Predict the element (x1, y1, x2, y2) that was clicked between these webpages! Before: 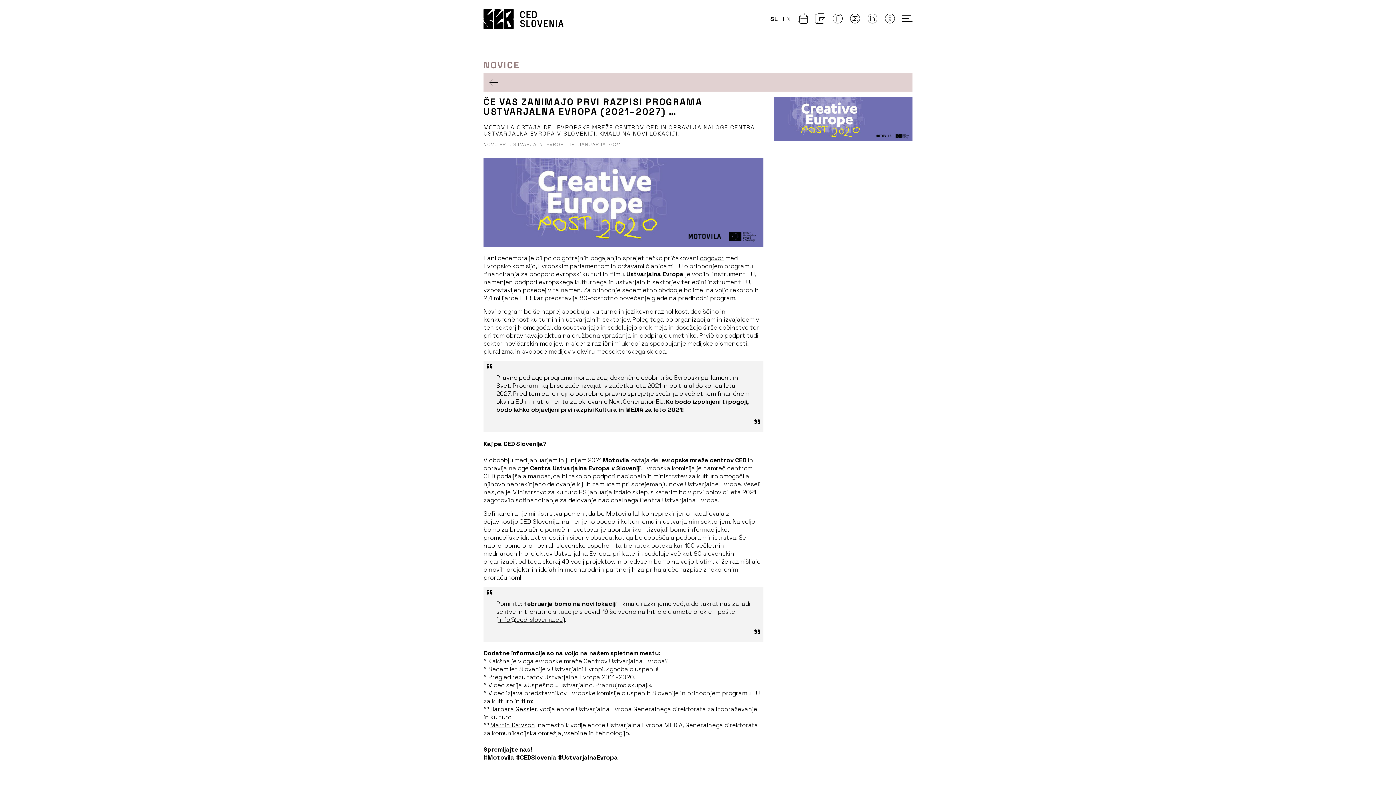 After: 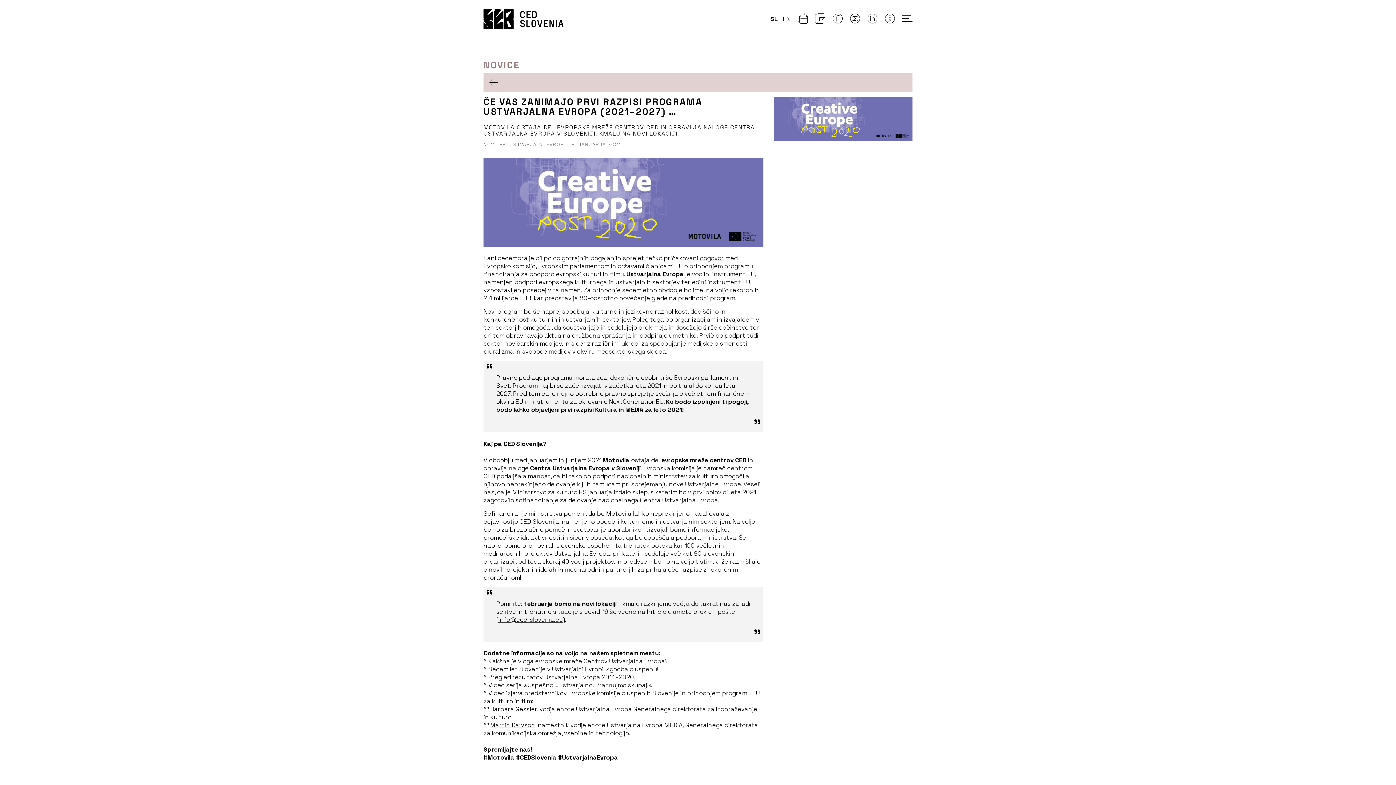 Action: bbox: (490, 705, 537, 713) label: Barbara Gessler